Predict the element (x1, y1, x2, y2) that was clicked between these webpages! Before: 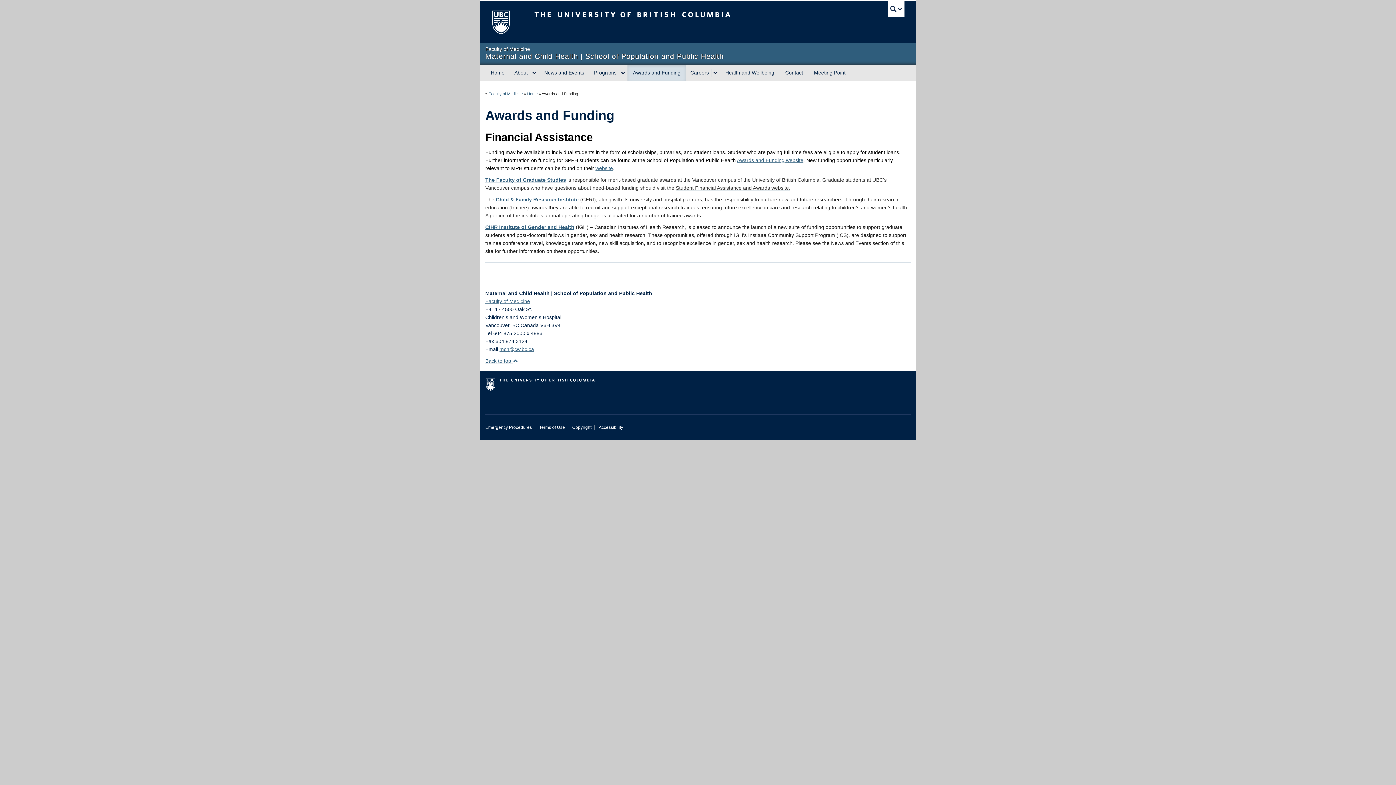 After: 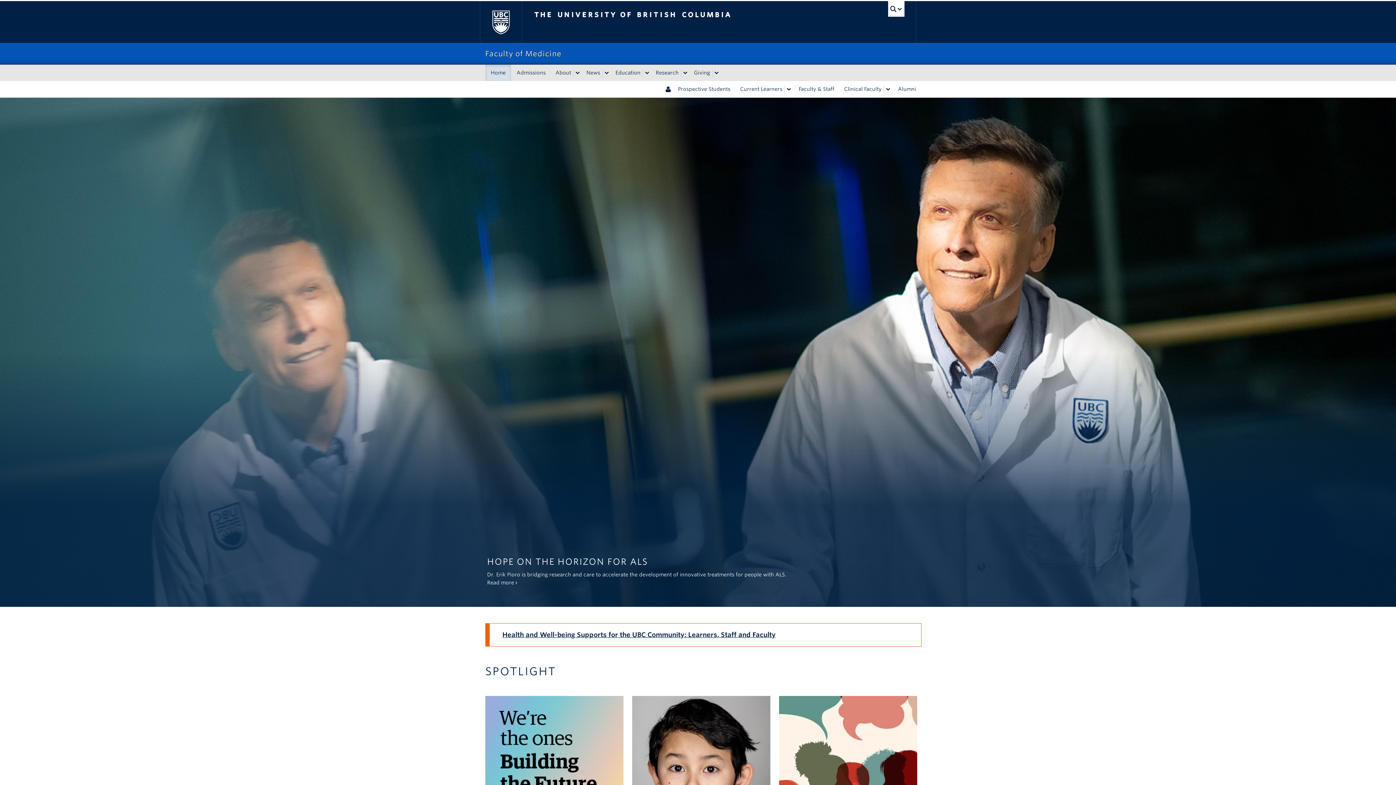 Action: bbox: (485, 298, 530, 304) label: Faculty of Medicine